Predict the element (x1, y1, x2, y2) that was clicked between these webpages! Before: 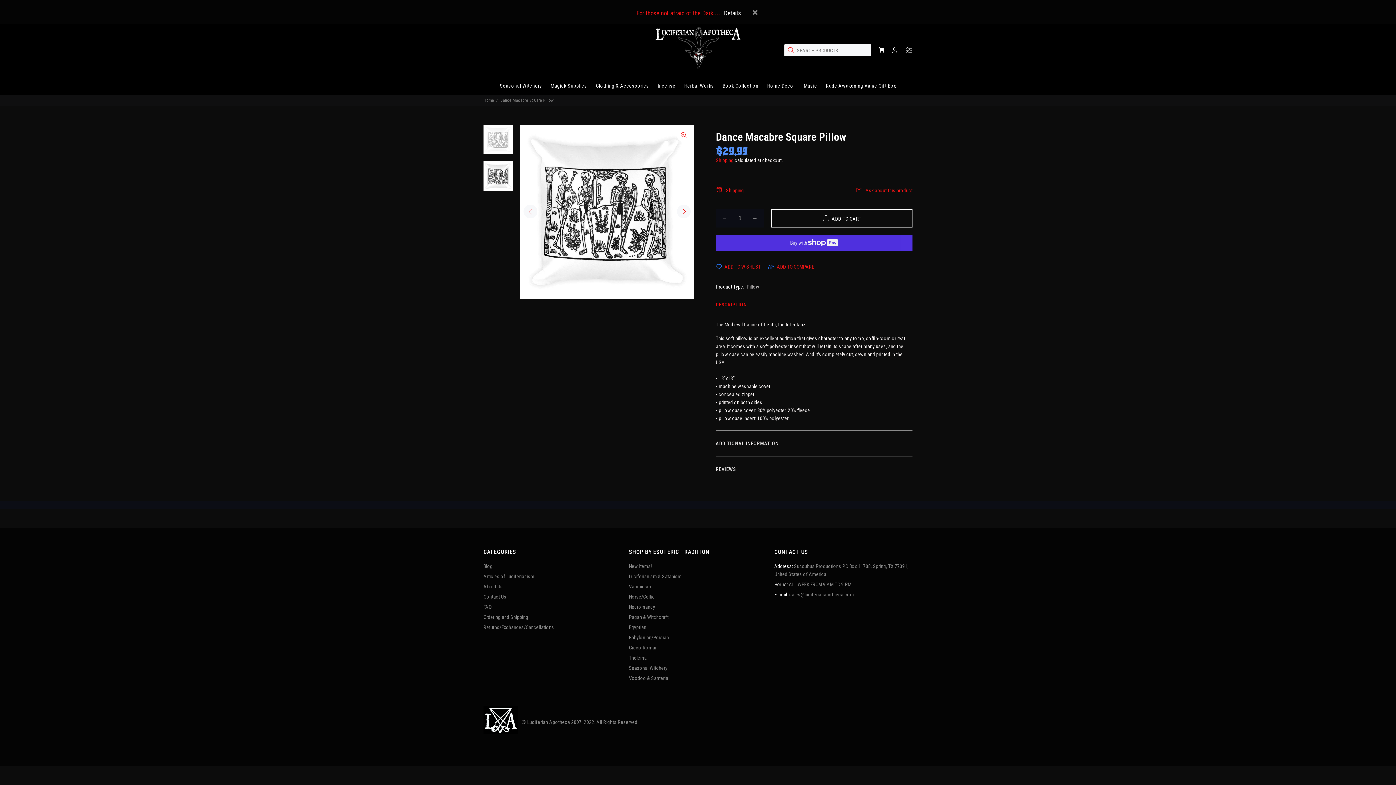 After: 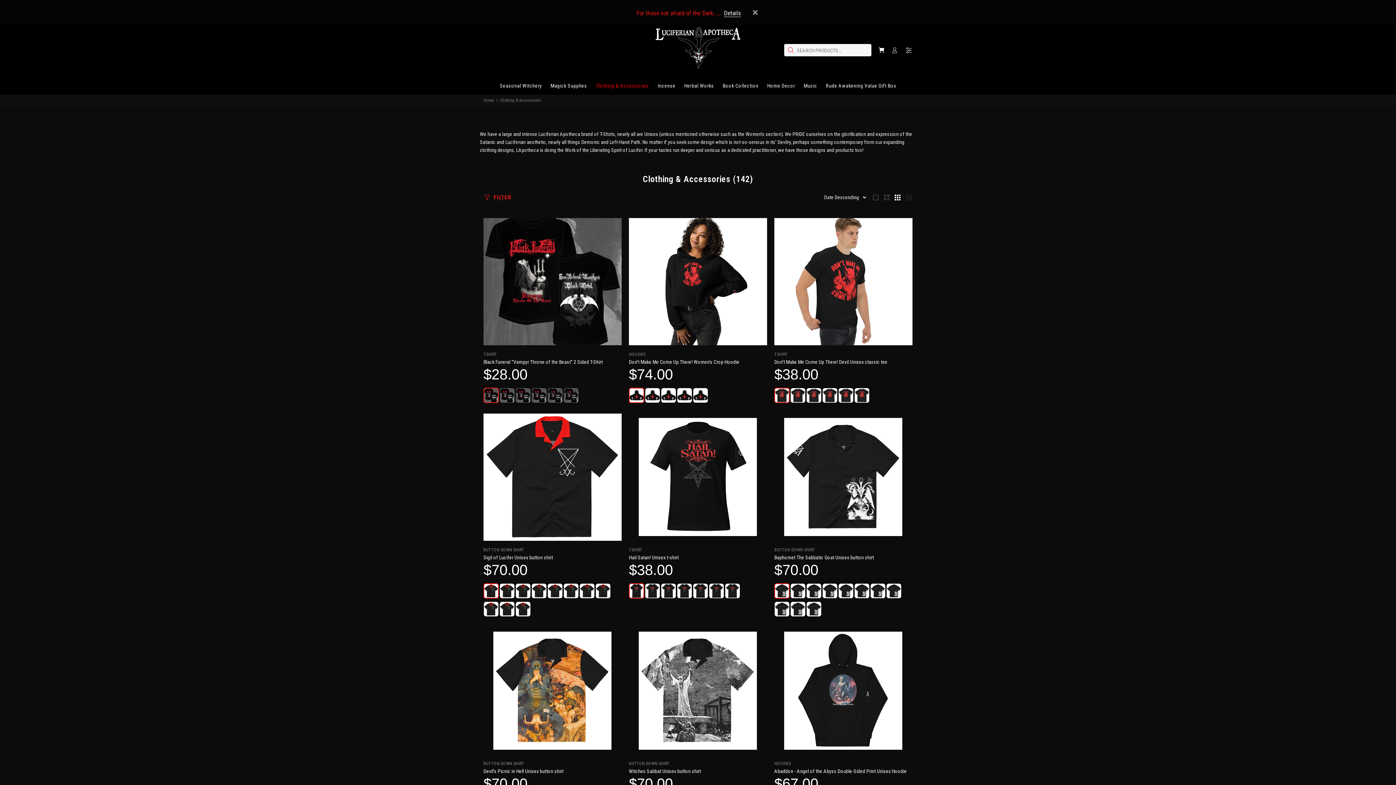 Action: label: Clothing & Accessories bbox: (624, 76, 690, 94)